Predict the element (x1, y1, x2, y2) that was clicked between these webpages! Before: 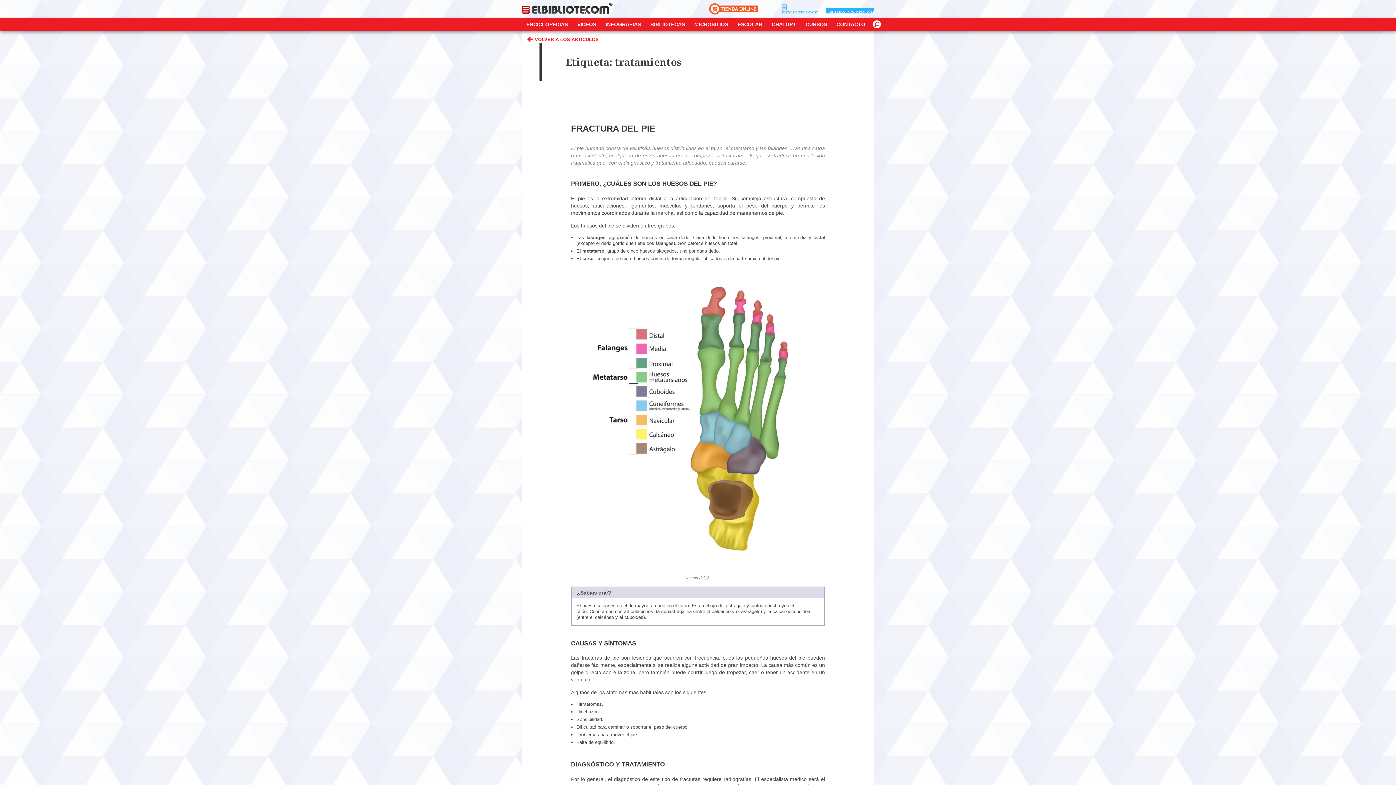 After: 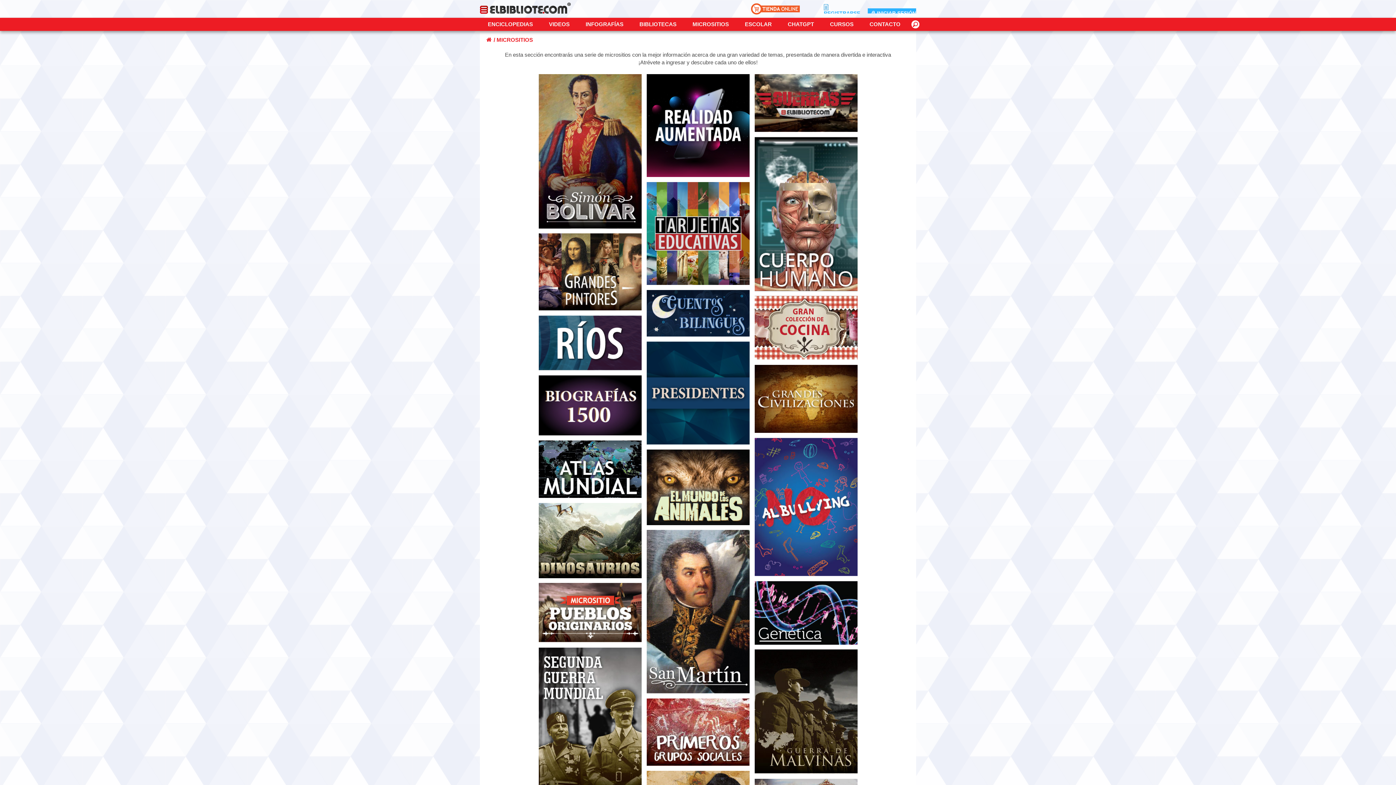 Action: label: MICROSITIOS bbox: (689, 17, 733, 30)